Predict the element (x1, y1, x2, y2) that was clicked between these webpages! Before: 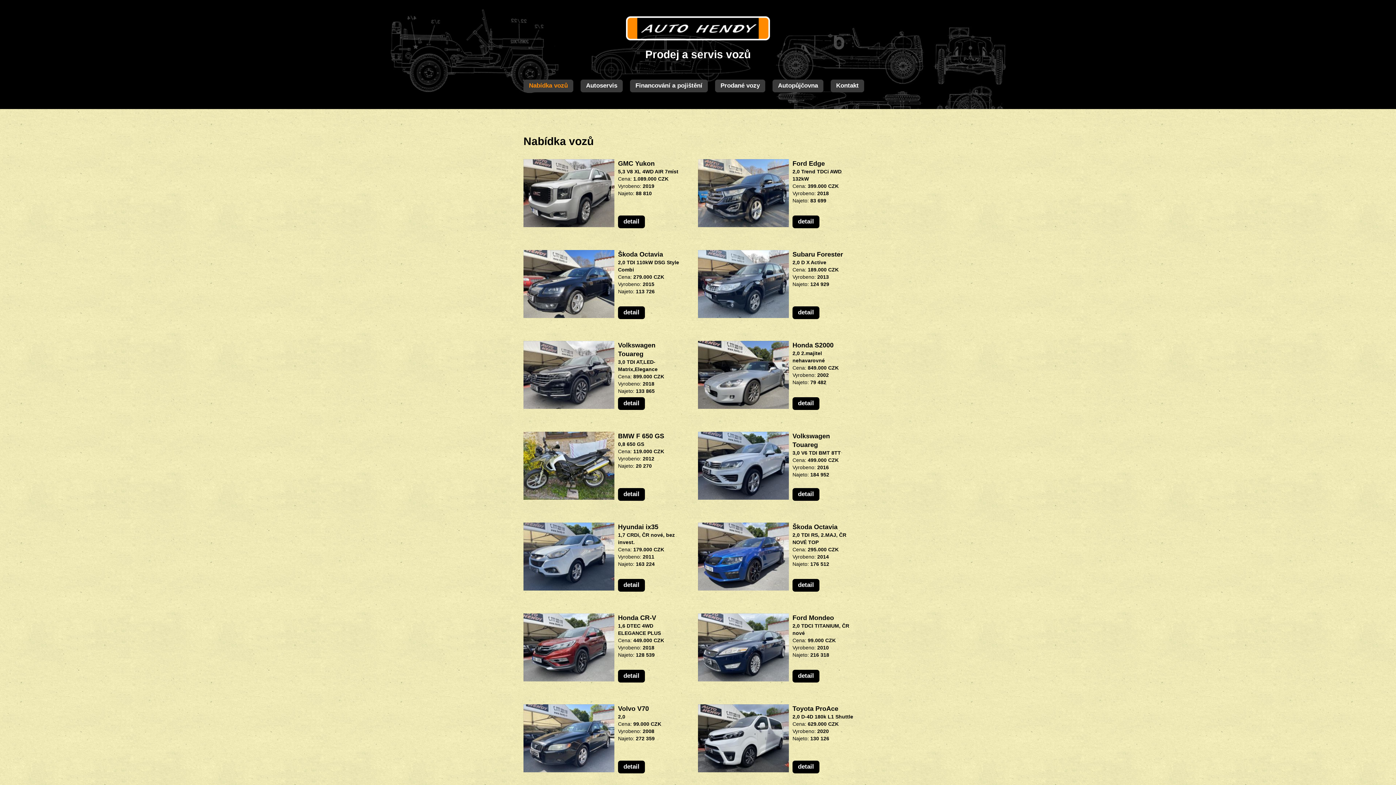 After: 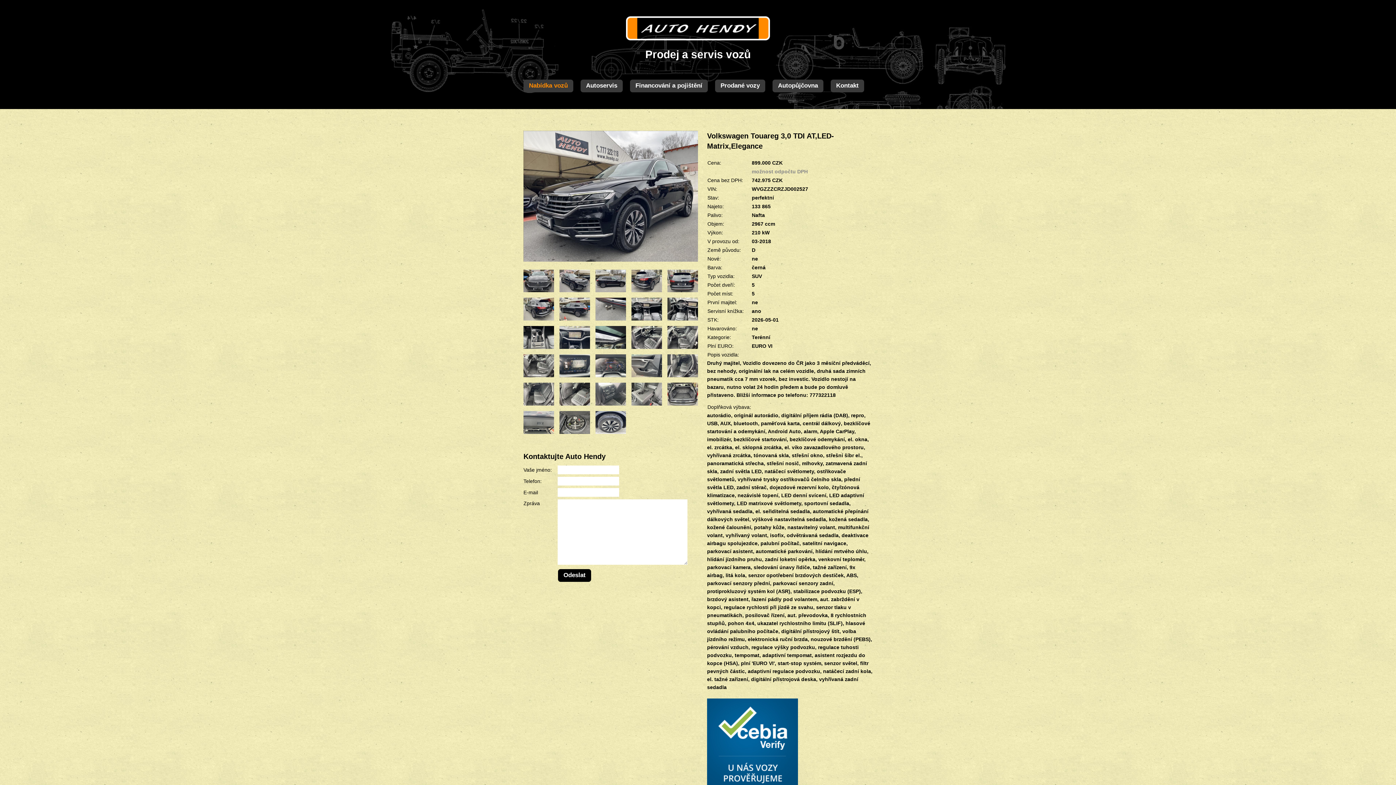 Action: label: detail bbox: (618, 397, 645, 410)